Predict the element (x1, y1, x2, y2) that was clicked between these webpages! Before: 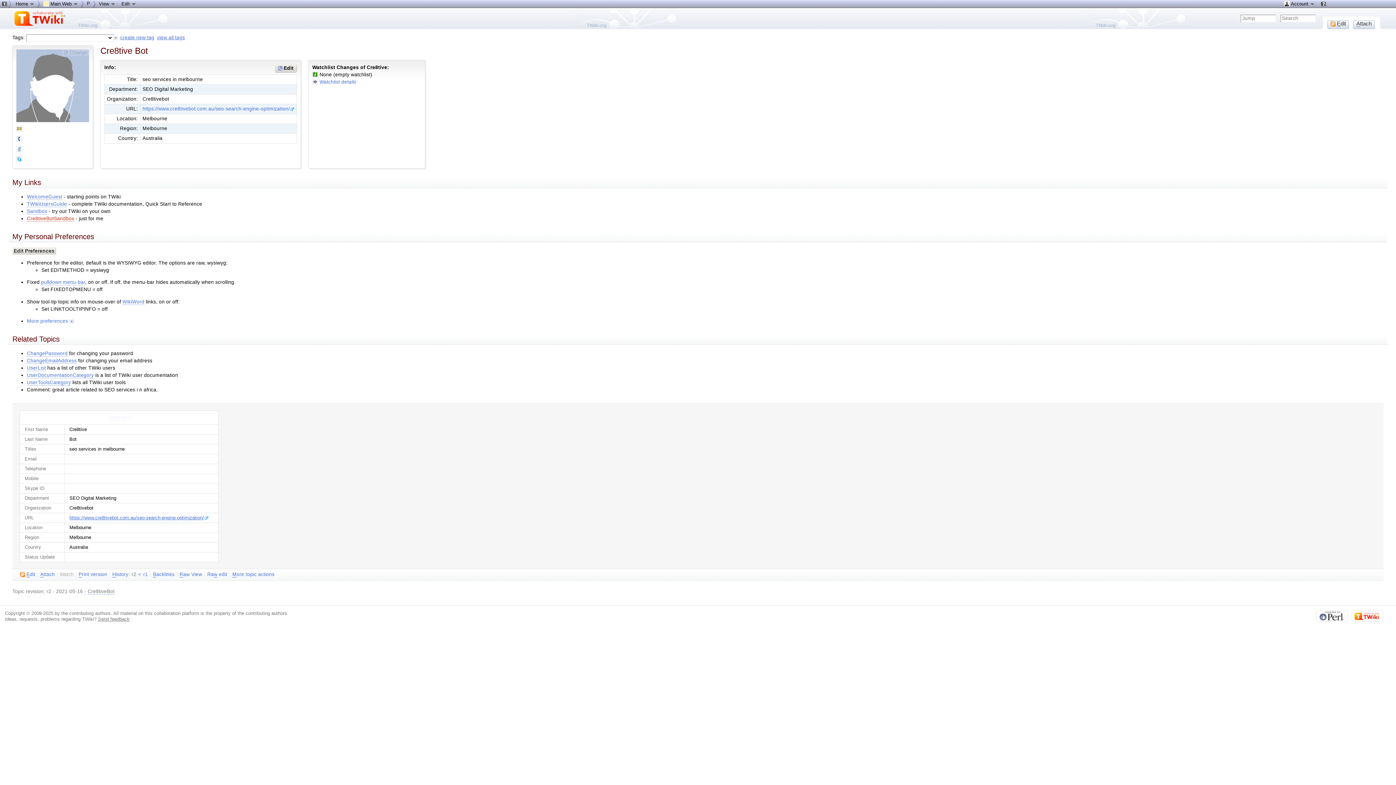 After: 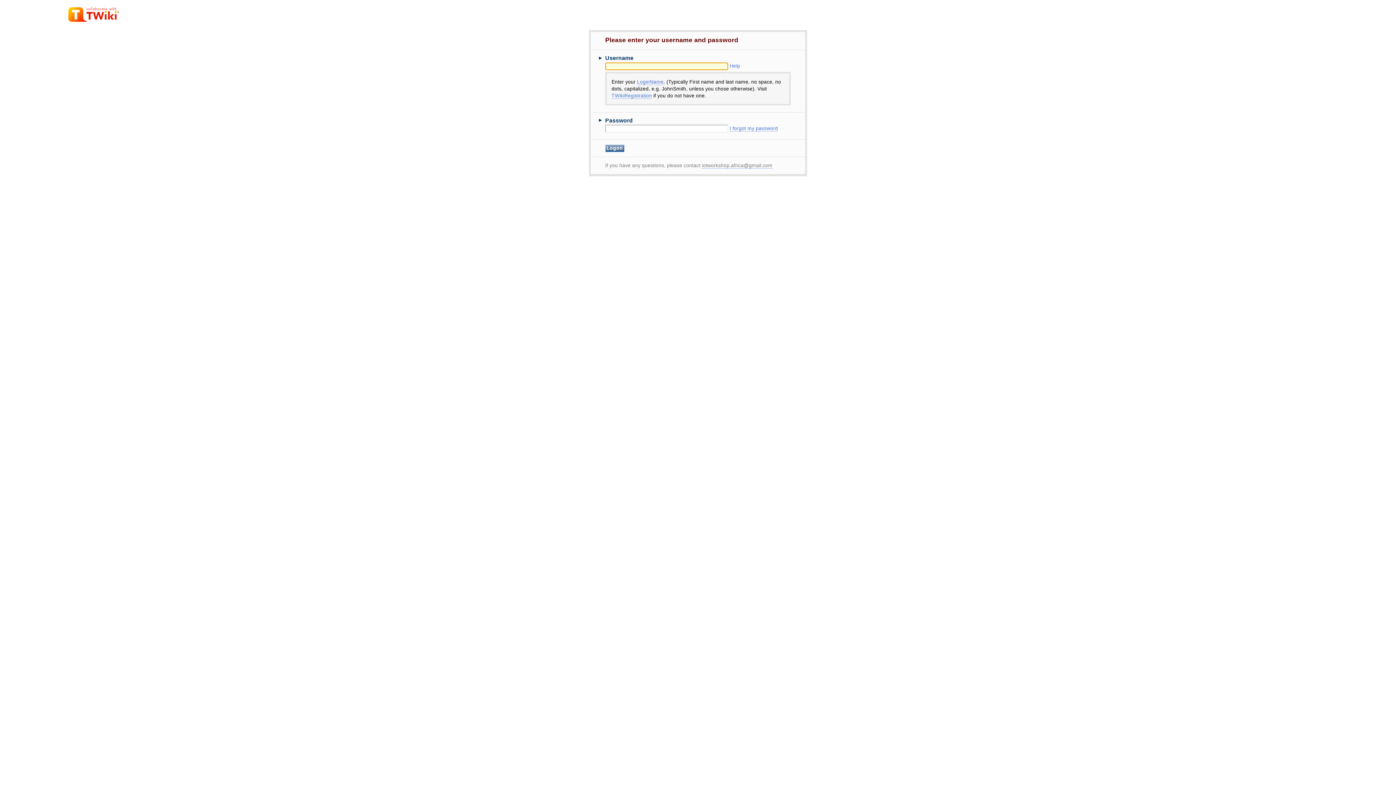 Action: bbox: (84, 589, 86, 594) label: -